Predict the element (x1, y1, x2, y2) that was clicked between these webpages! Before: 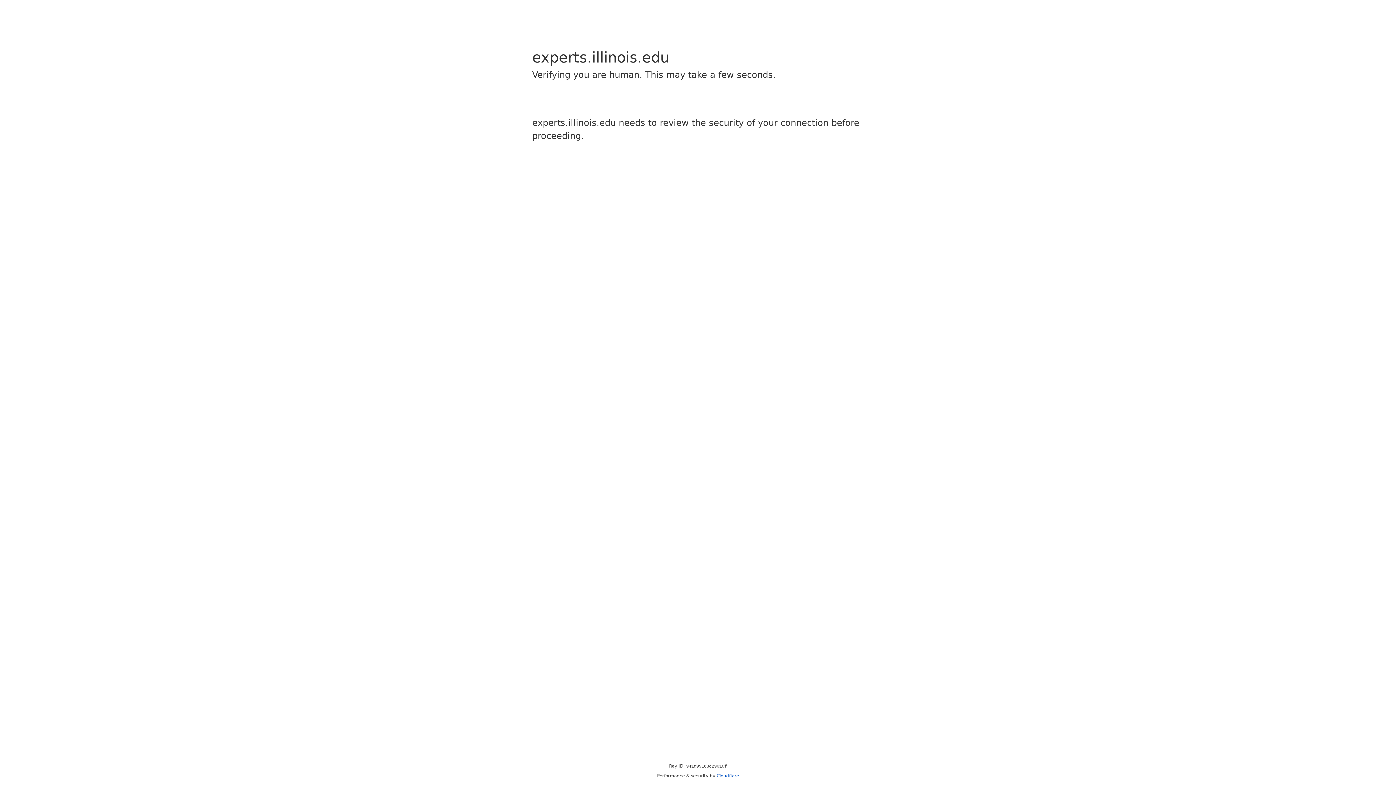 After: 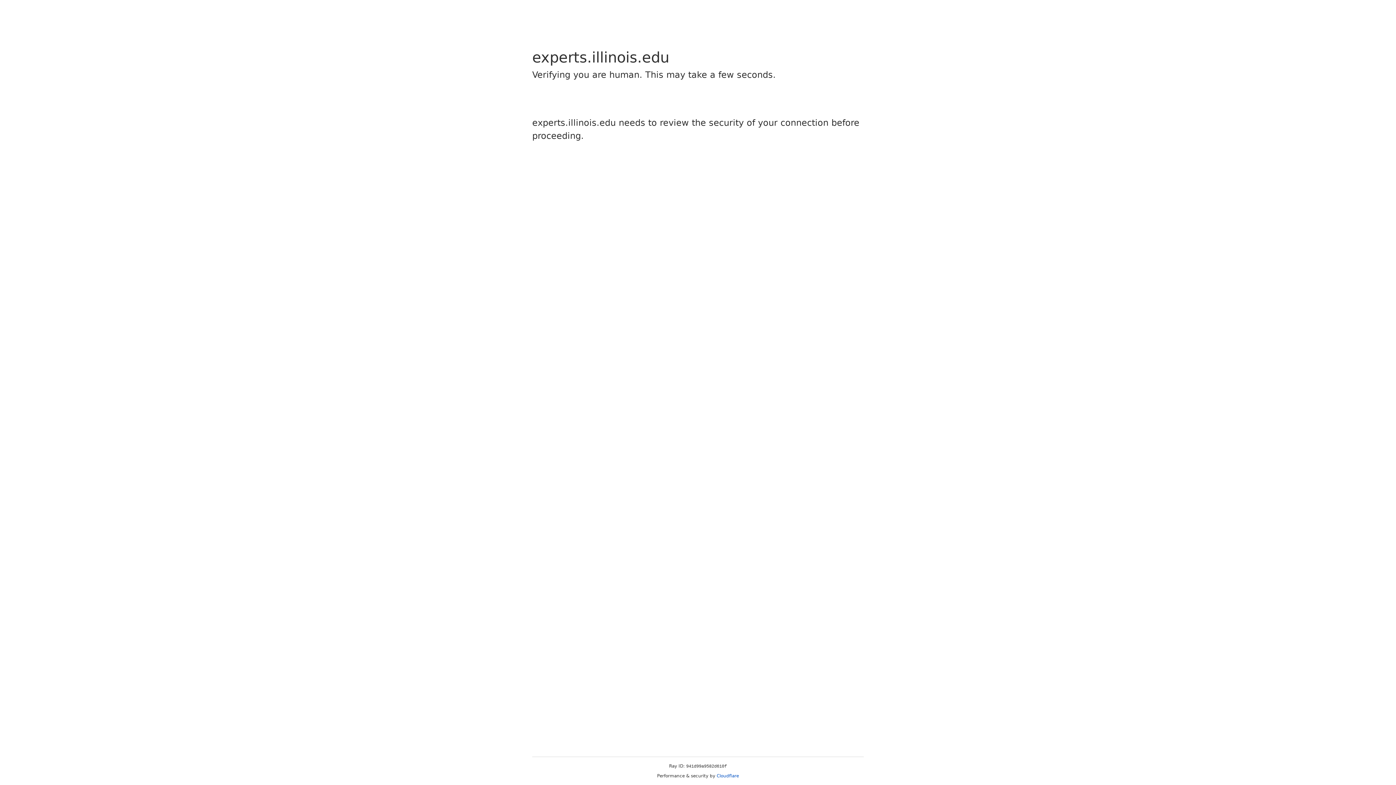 Action: bbox: (716, 773, 739, 778) label: Cloudflare